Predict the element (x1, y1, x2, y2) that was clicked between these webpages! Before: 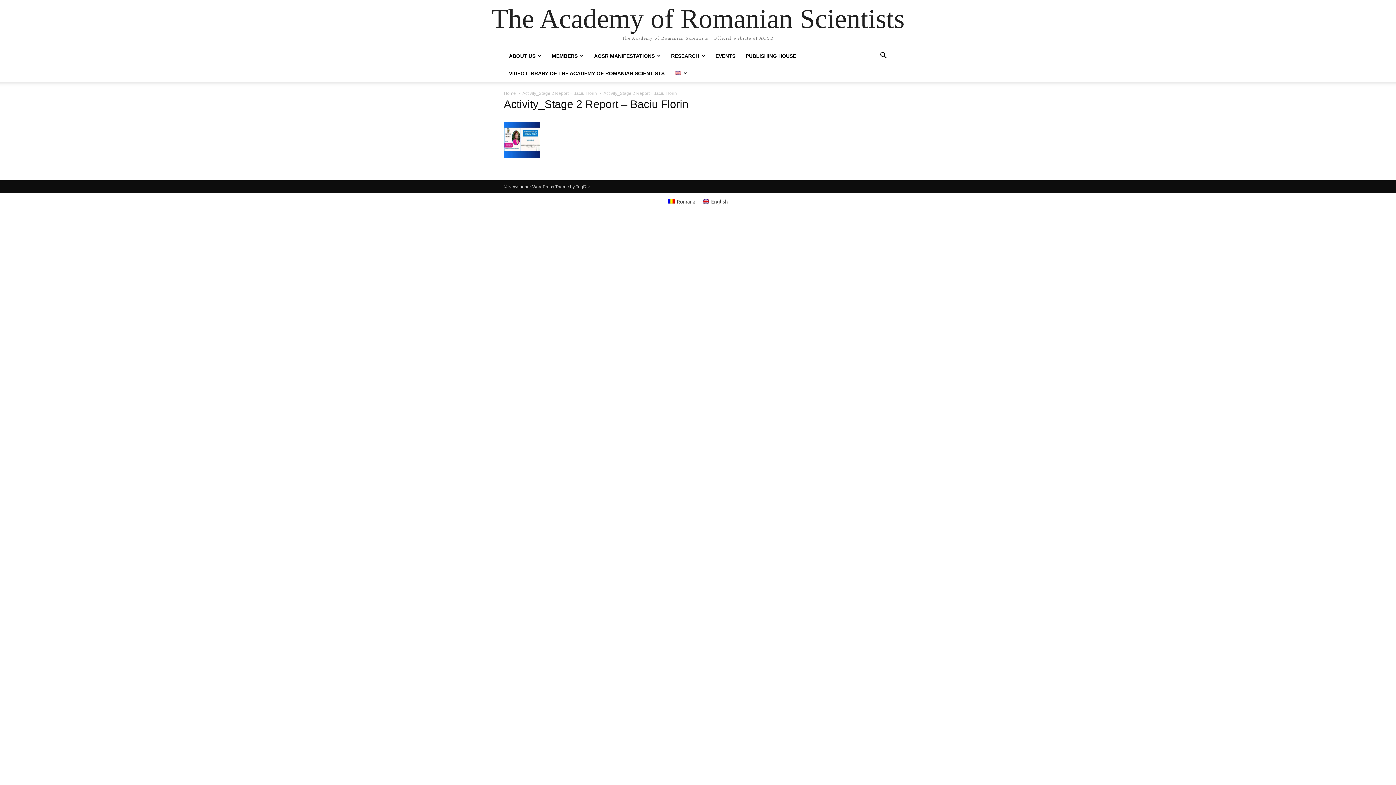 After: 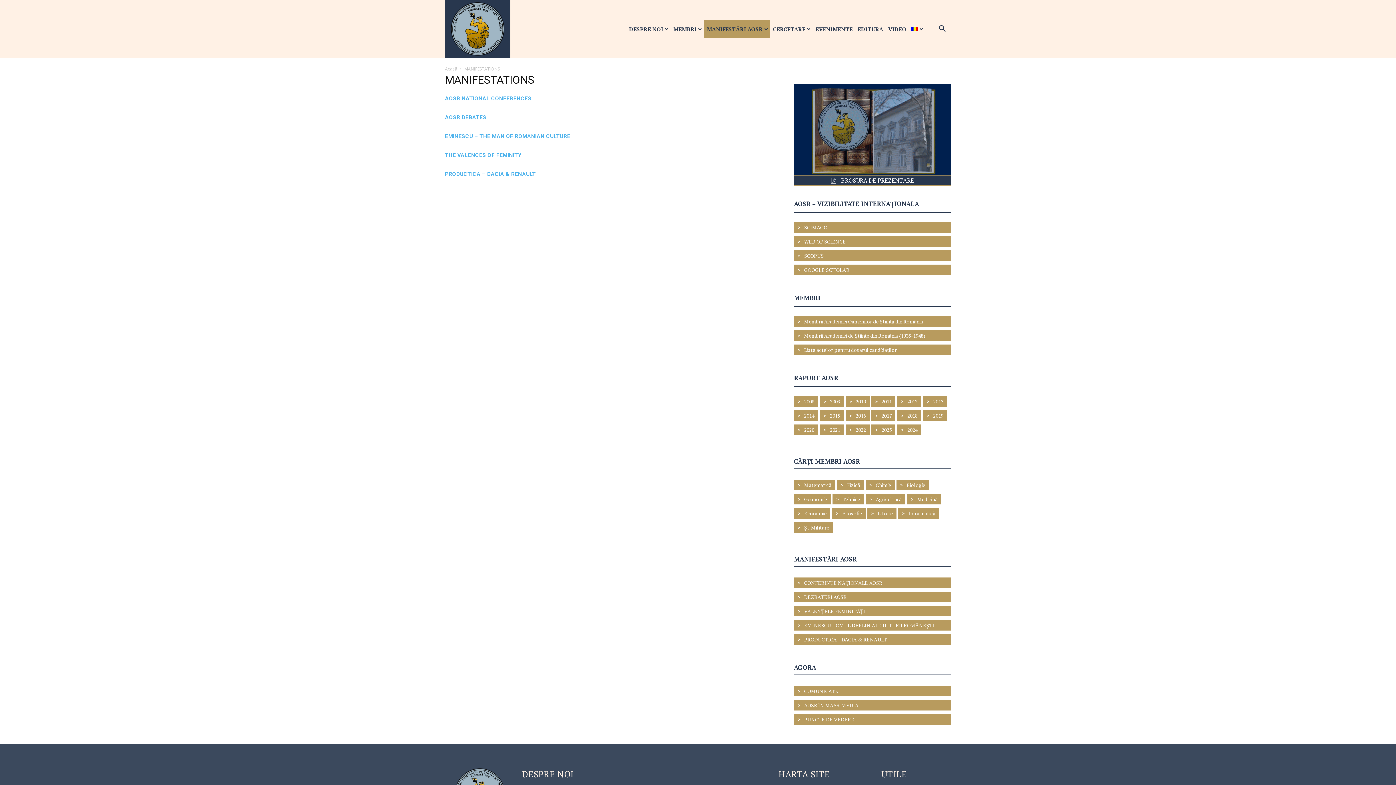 Action: label: AOSR MANIFESTATIONS bbox: (589, 47, 666, 64)